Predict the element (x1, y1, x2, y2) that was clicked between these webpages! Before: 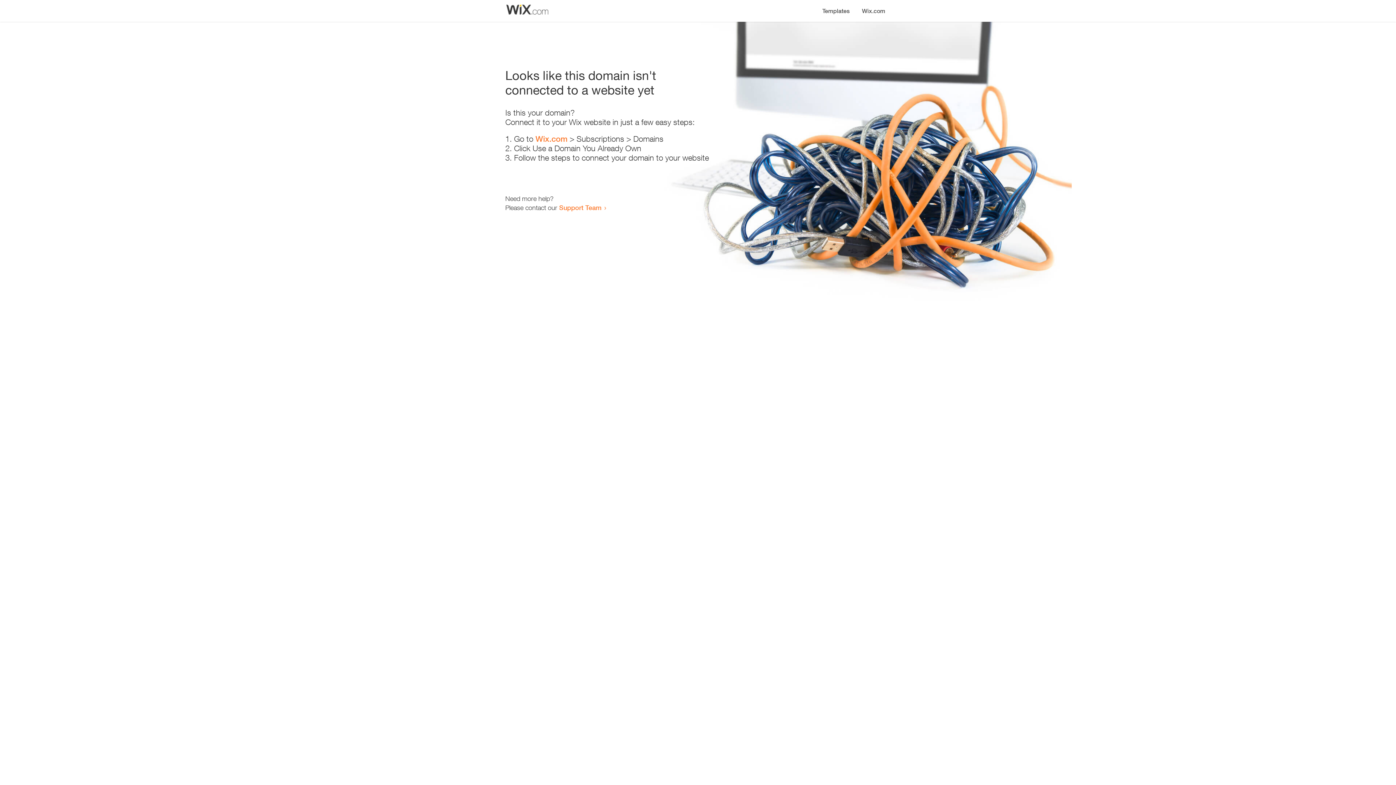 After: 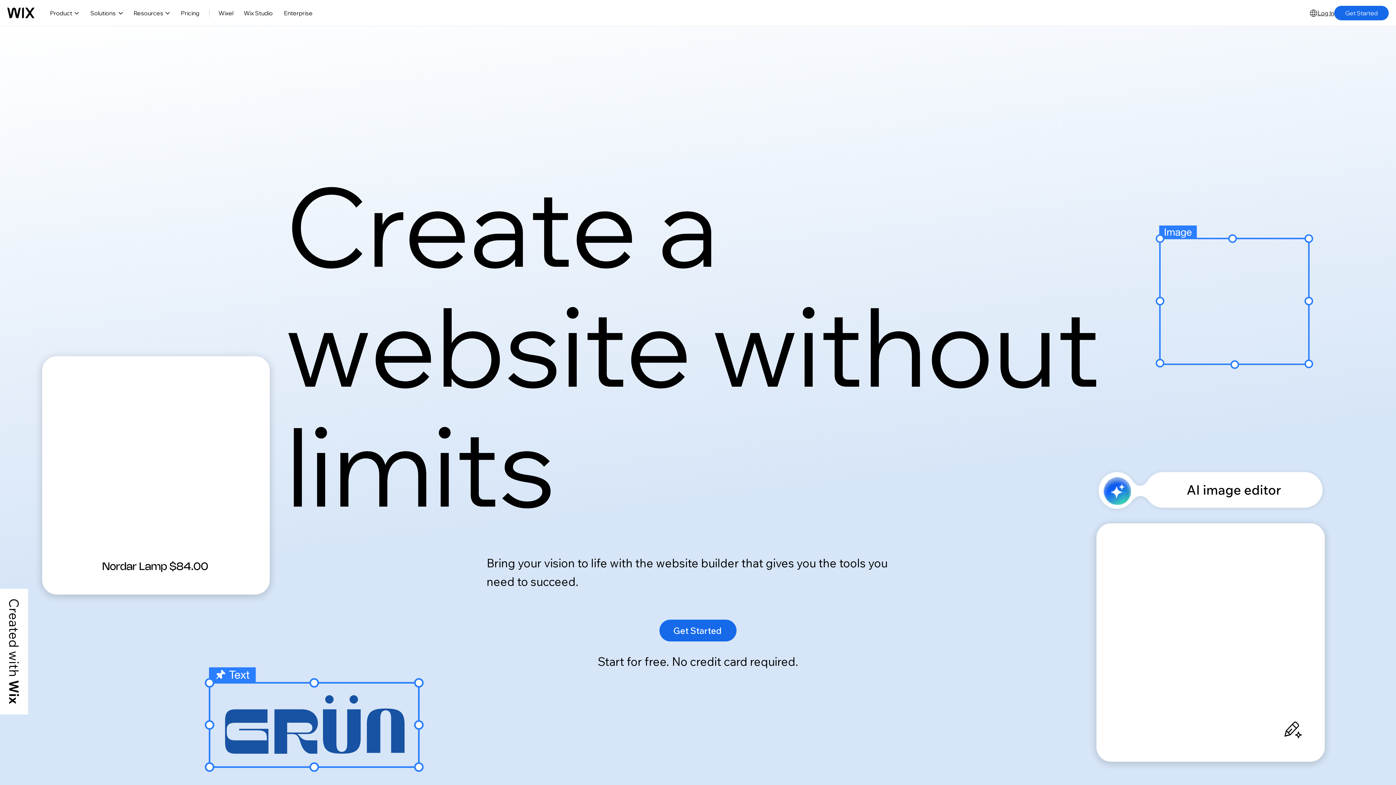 Action: bbox: (856, 0, 890, 14) label: Wix.com